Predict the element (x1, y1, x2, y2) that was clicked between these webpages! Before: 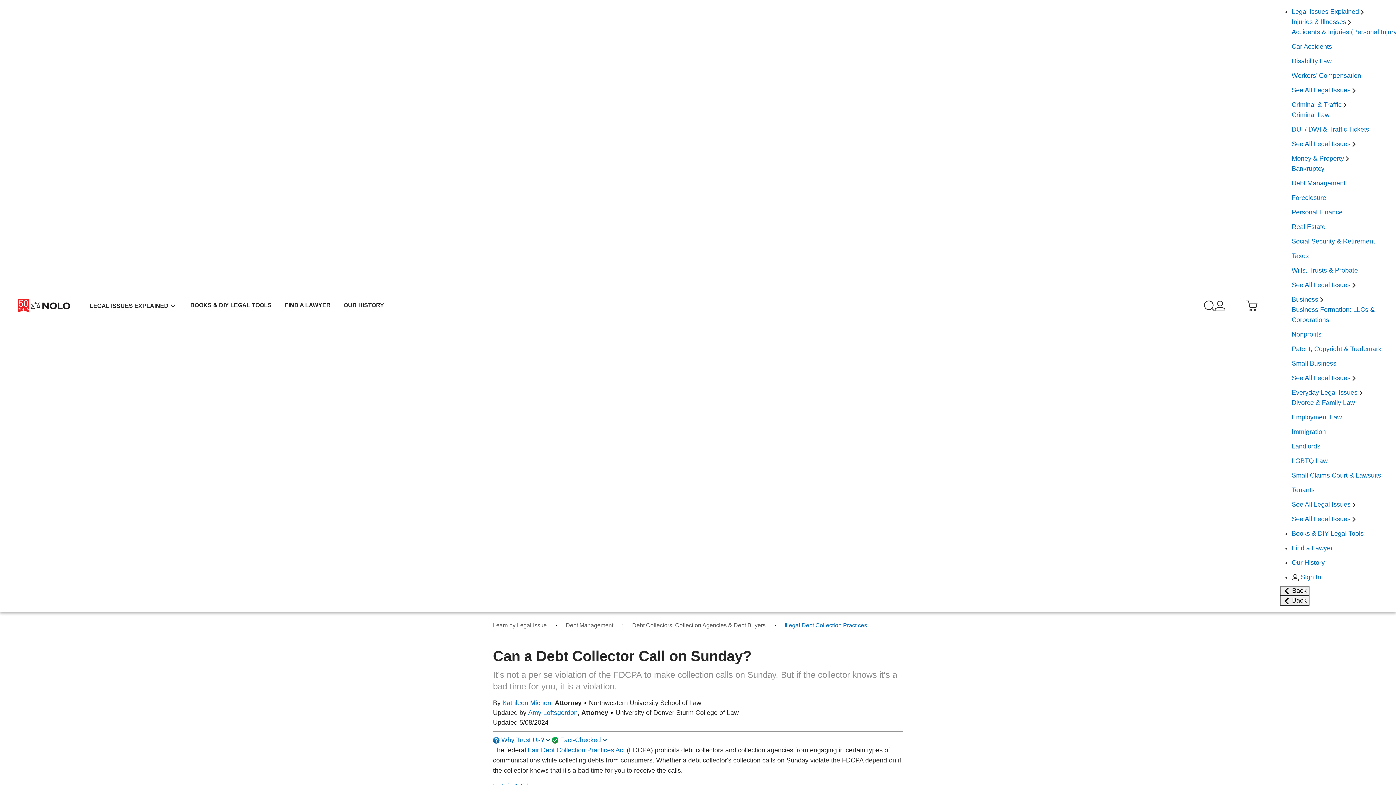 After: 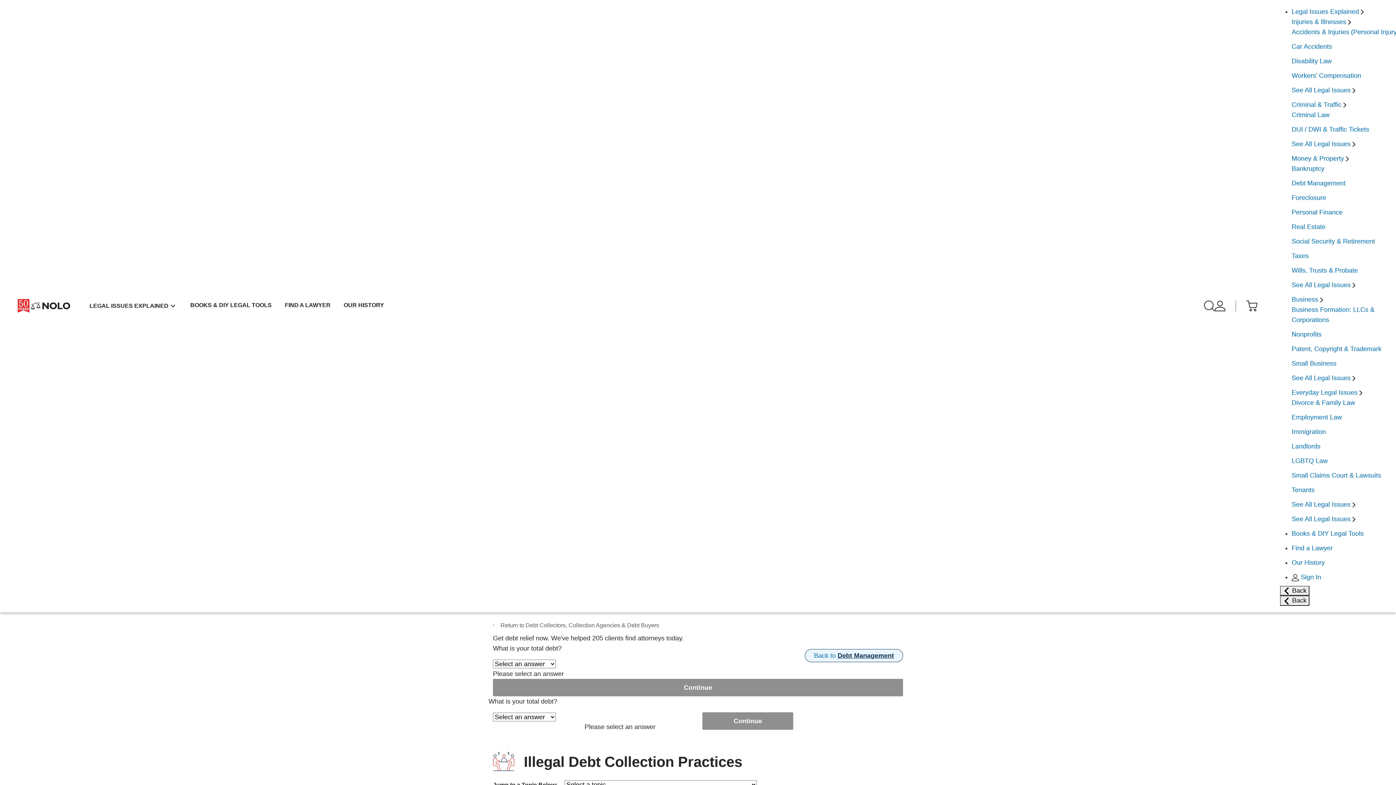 Action: label: Illegal Debt Collection Practices bbox: (784, 621, 867, 630)